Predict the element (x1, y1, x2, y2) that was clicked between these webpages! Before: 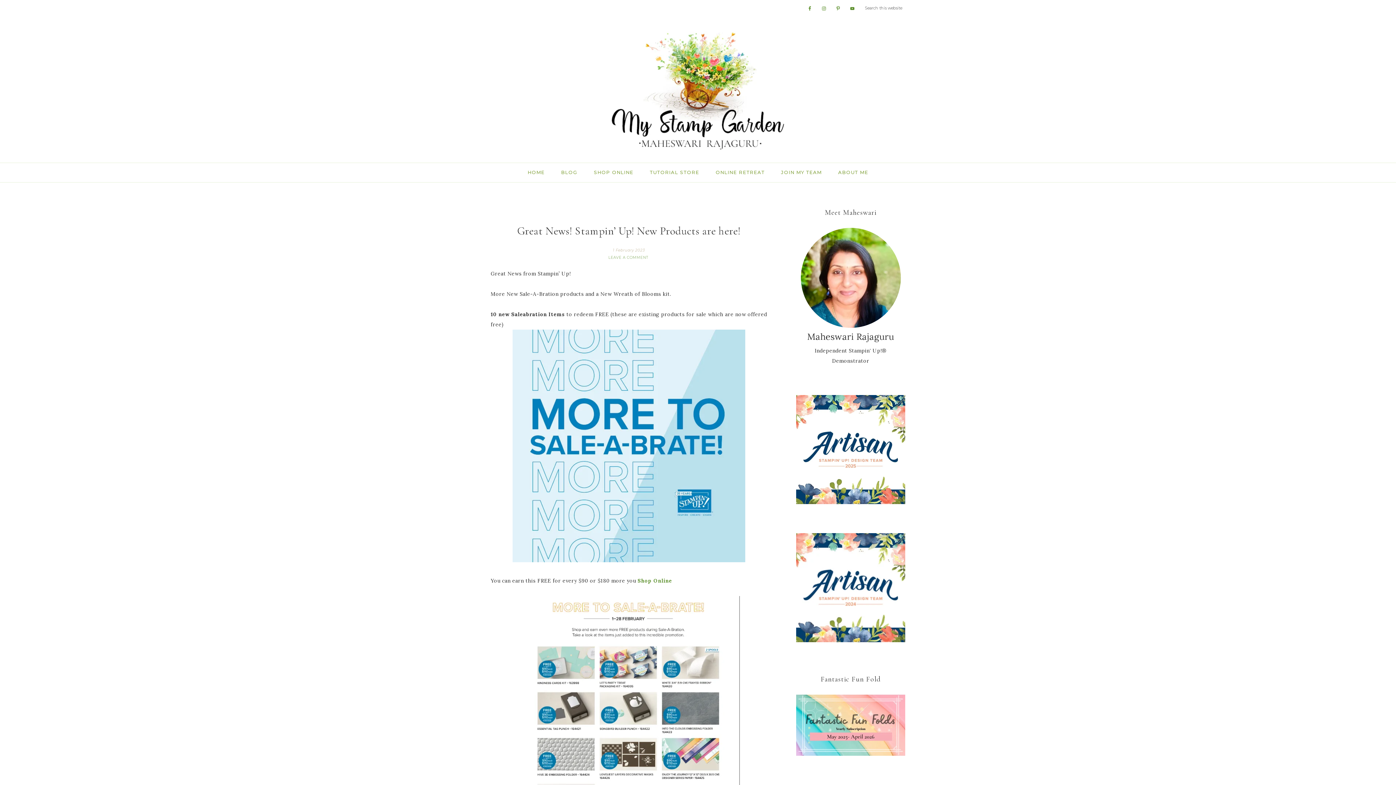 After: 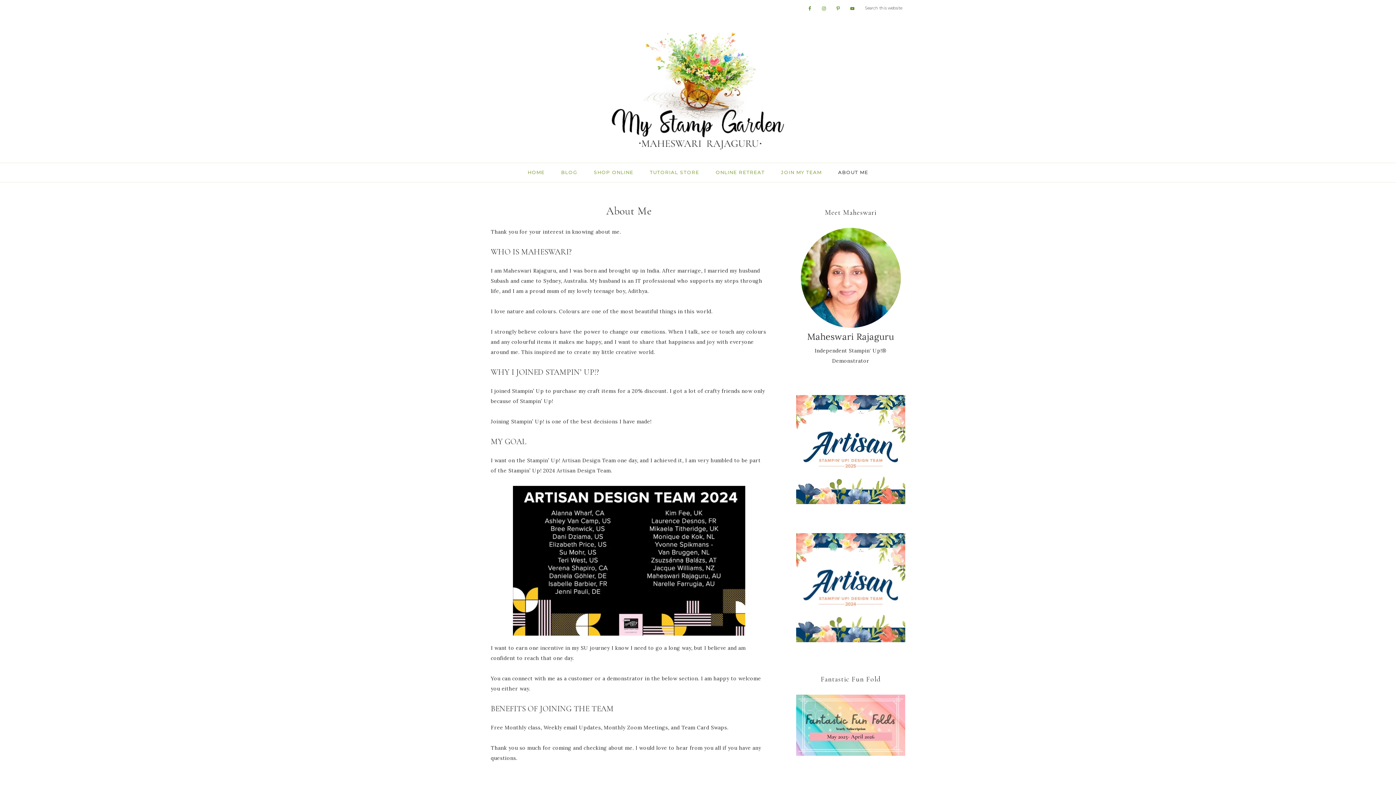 Action: label: ABOUT ME bbox: (831, 163, 875, 182)